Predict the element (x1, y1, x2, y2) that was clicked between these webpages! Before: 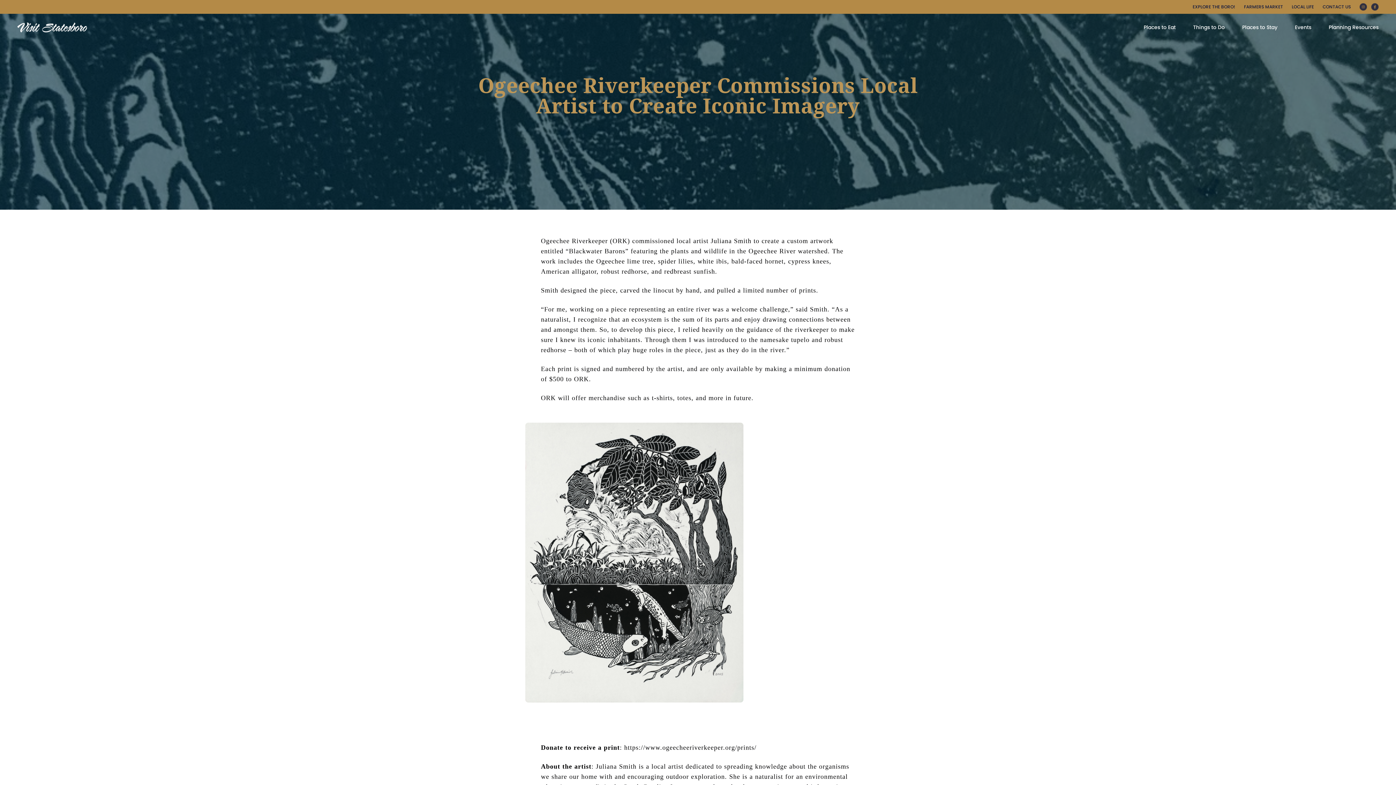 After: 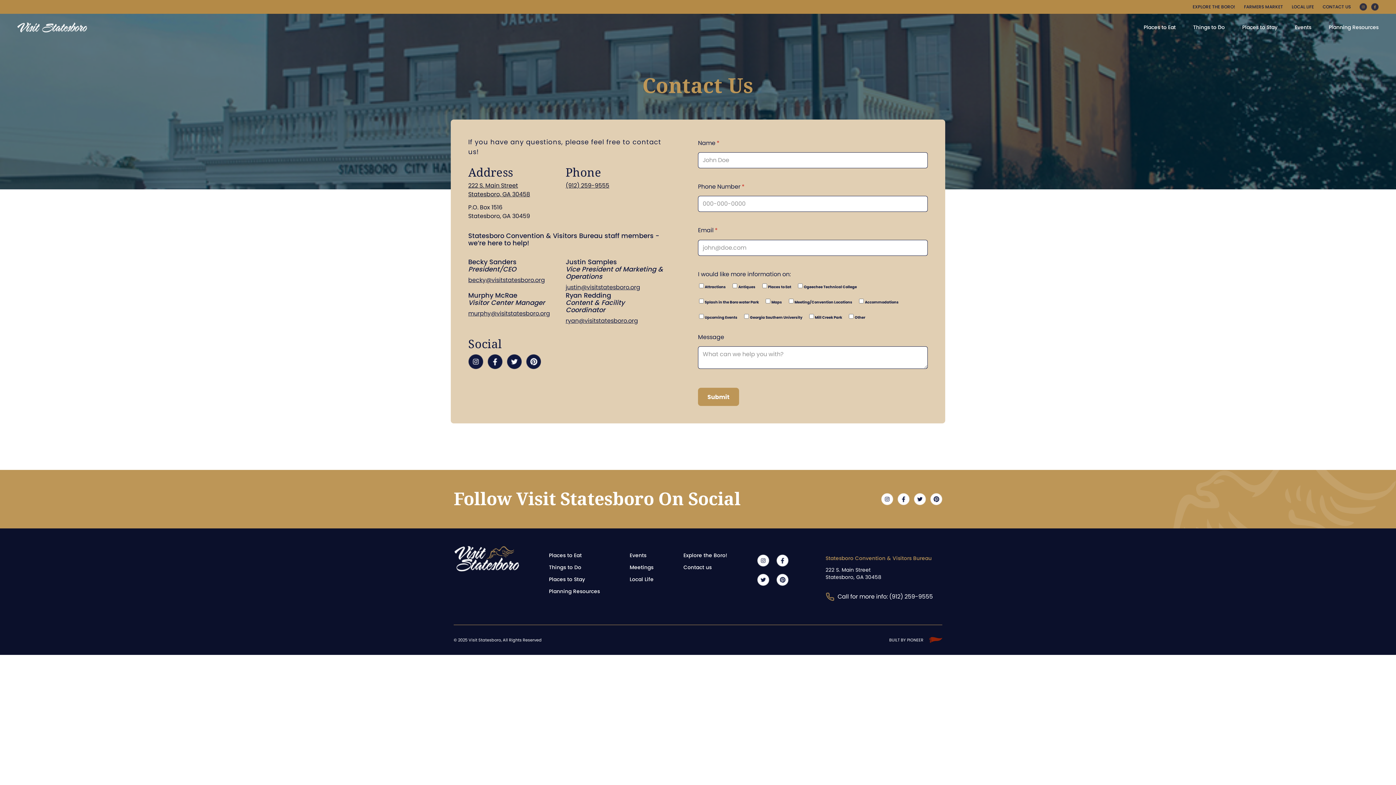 Action: bbox: (1322, 3, 1360, 10) label: CONTACT US